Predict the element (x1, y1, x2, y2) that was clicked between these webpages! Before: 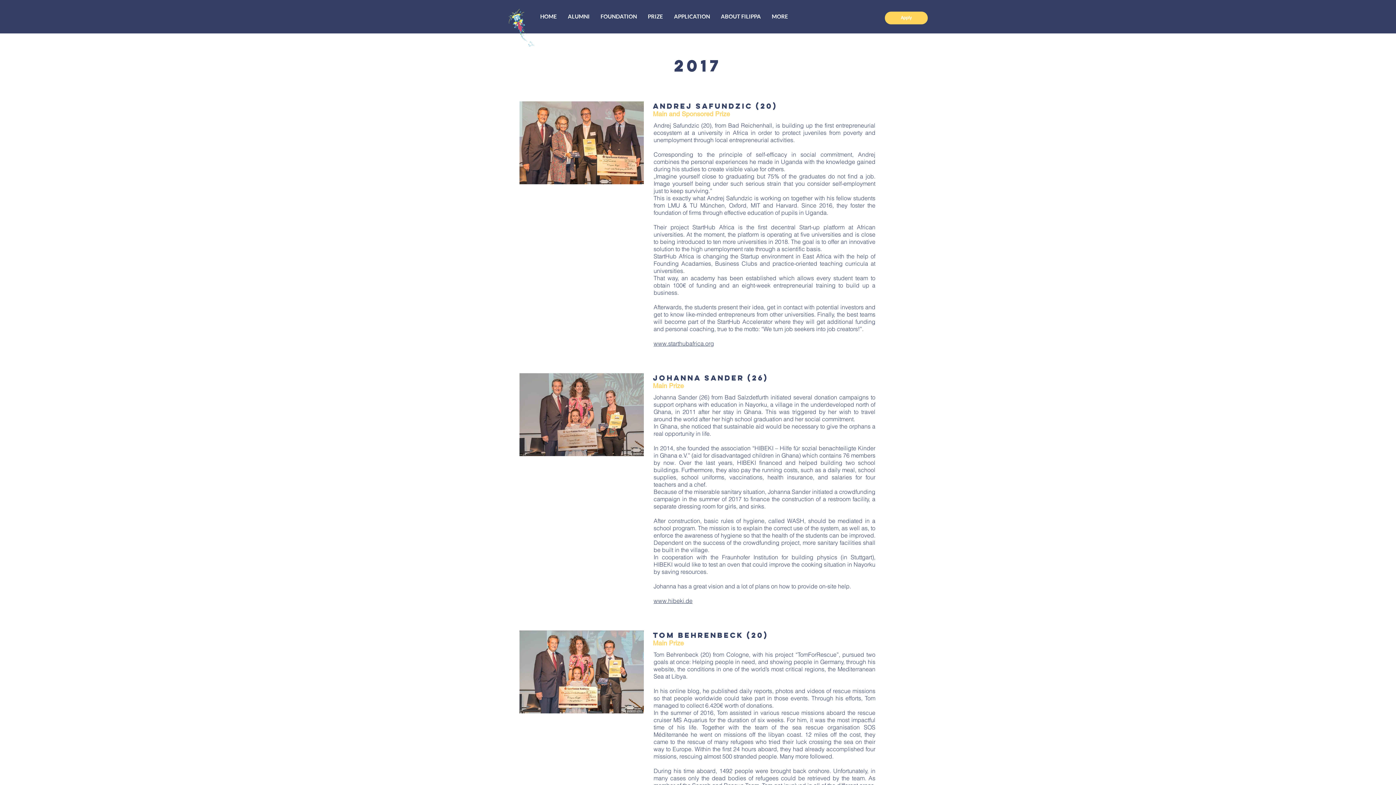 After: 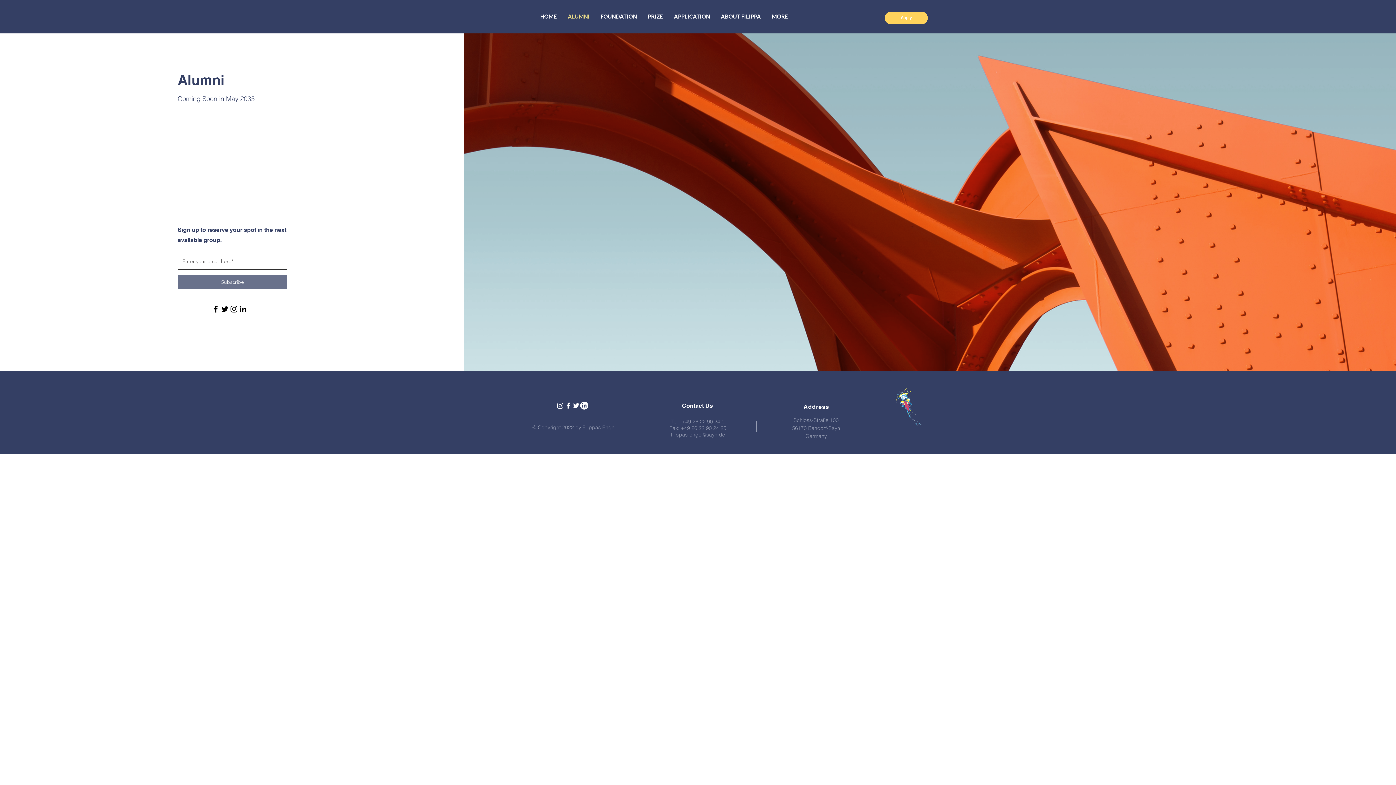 Action: label: ALUMNI bbox: (562, 11, 595, 21)